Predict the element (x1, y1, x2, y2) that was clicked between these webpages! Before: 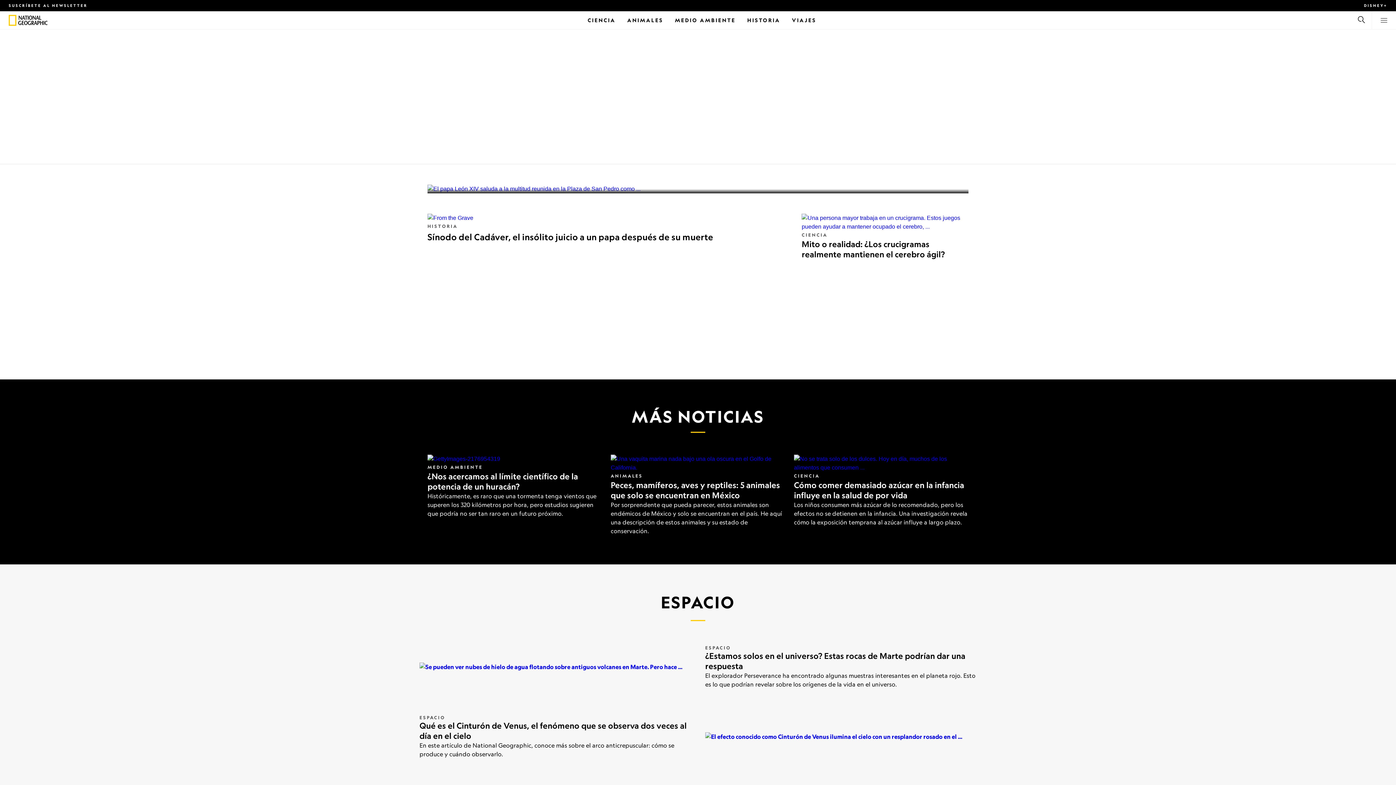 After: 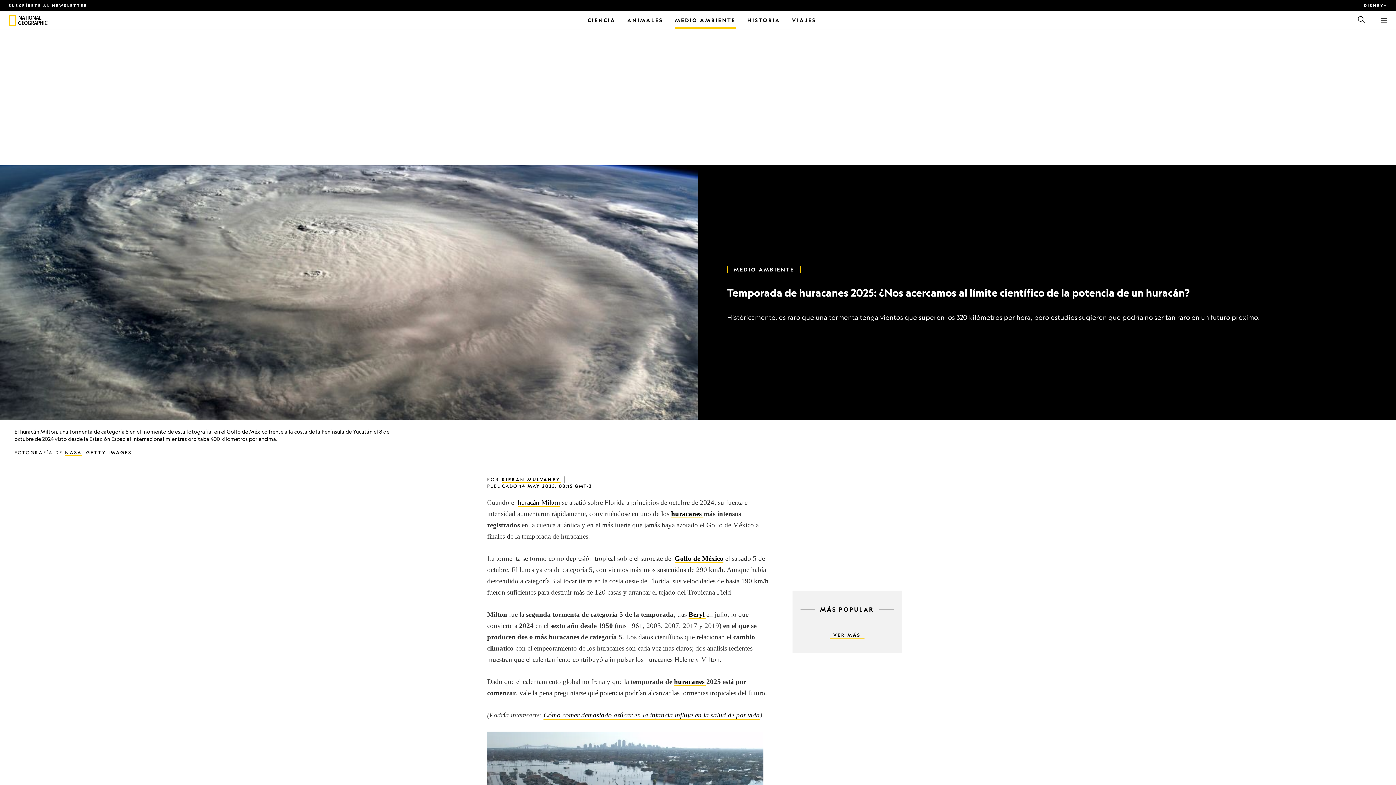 Action: bbox: (427, 471, 578, 492) label: ¿Nos acercamos al límite científico de la potencia de un huracán?